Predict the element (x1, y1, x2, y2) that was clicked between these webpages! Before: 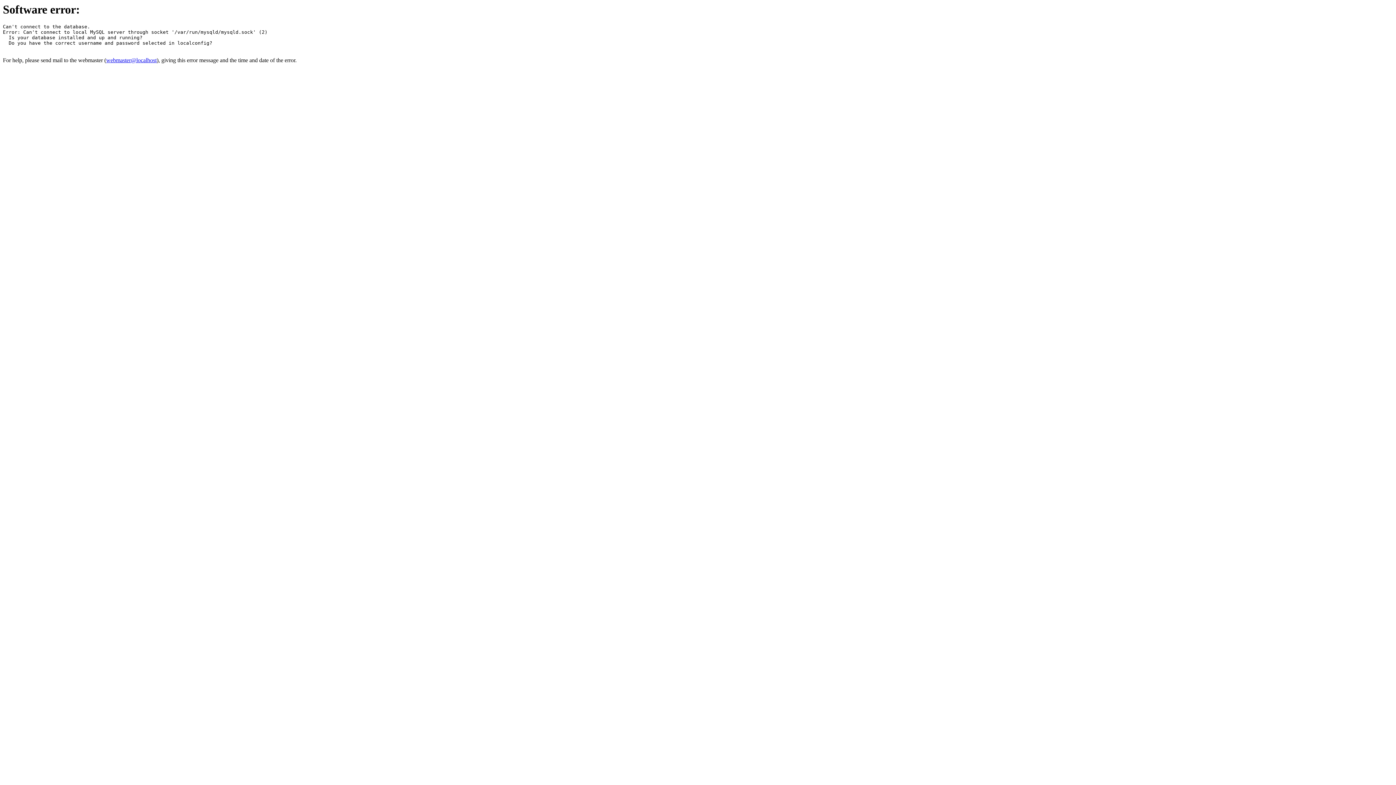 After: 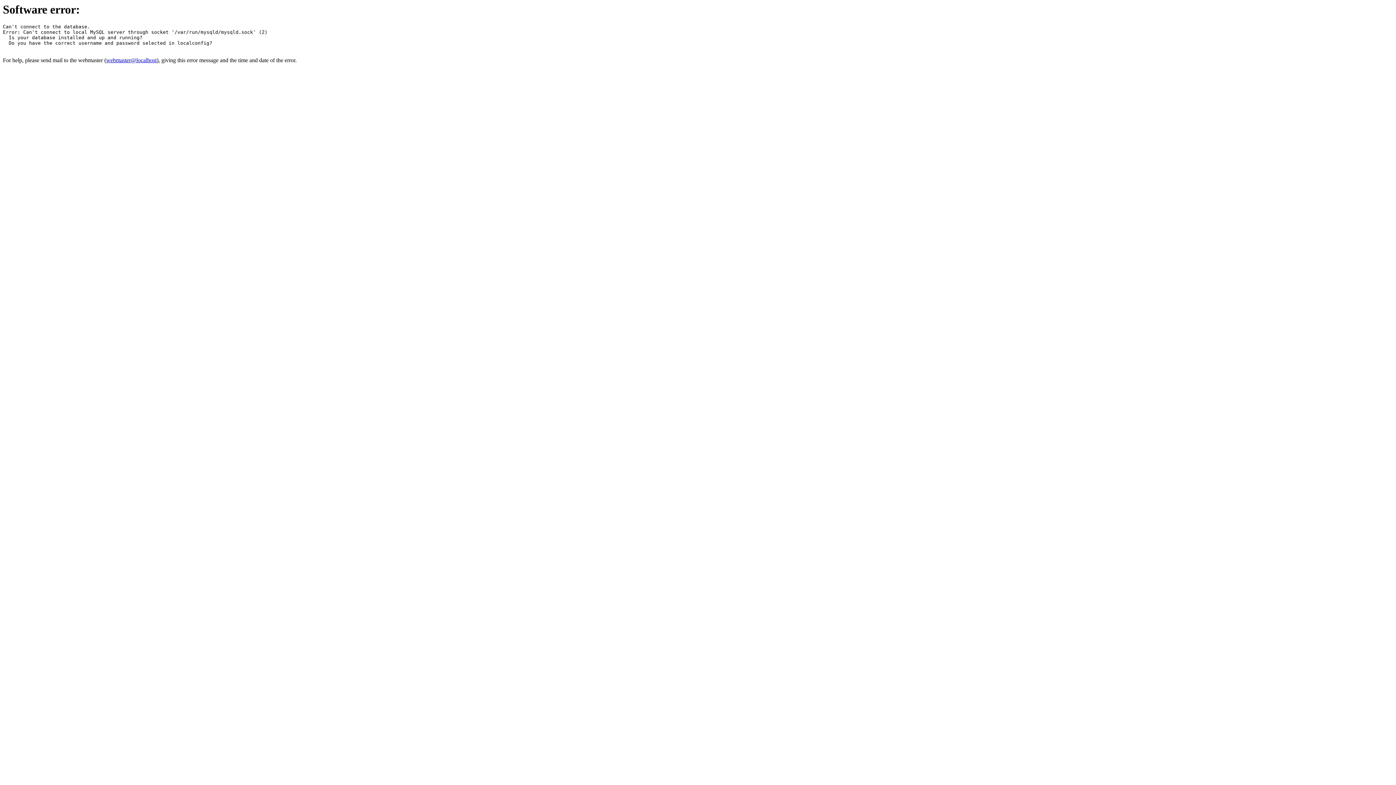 Action: label: webmaster@localhost bbox: (106, 57, 156, 63)